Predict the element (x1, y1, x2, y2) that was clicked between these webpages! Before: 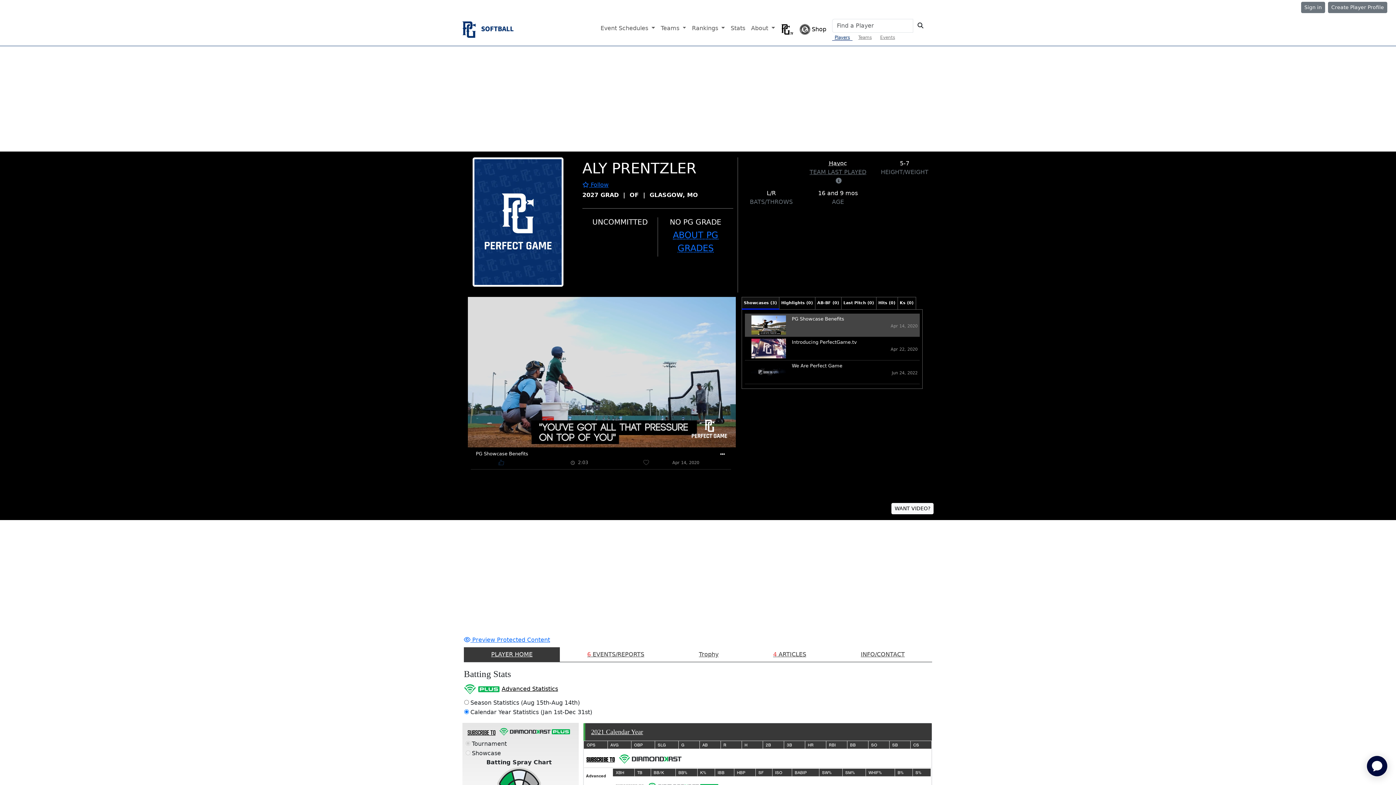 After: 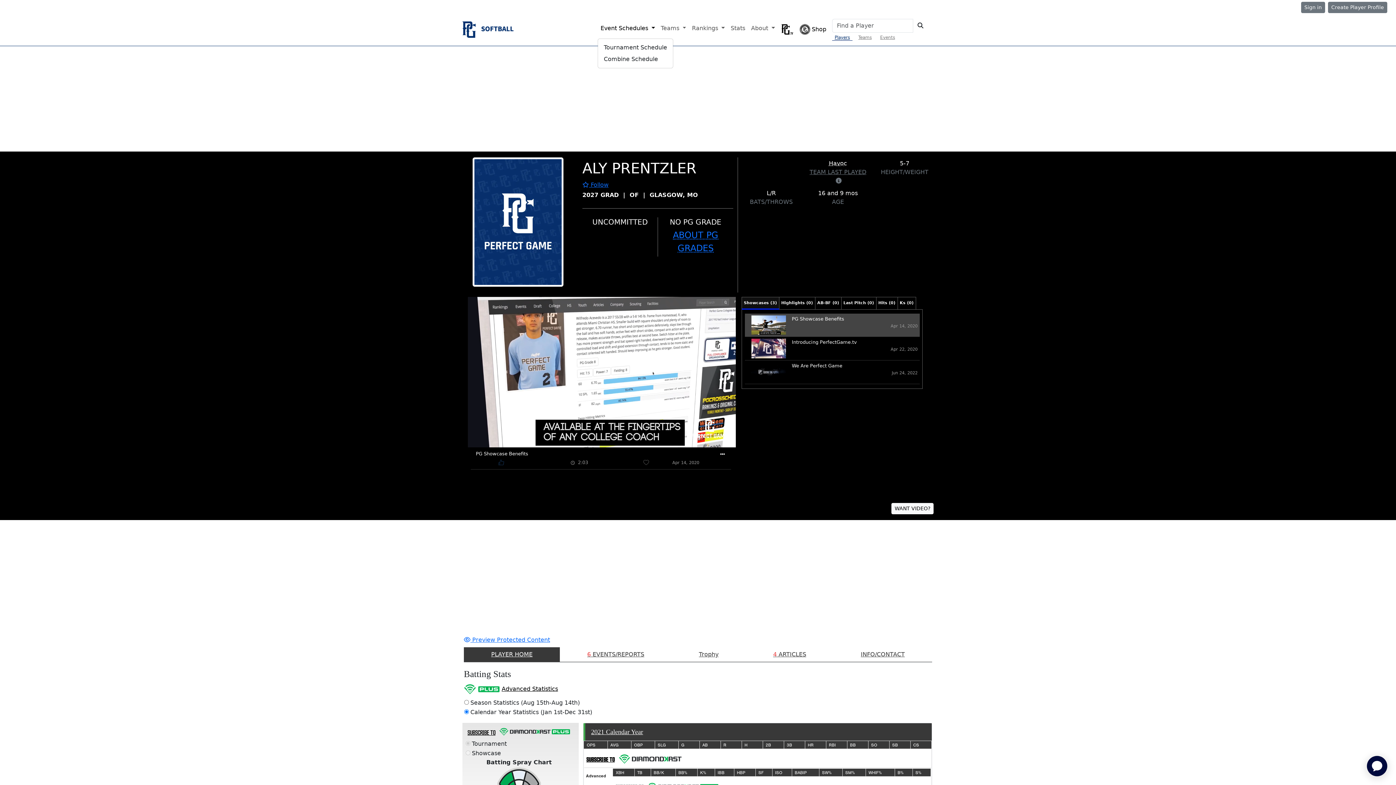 Action: bbox: (597, 21, 658, 35) label: Event Schedules 